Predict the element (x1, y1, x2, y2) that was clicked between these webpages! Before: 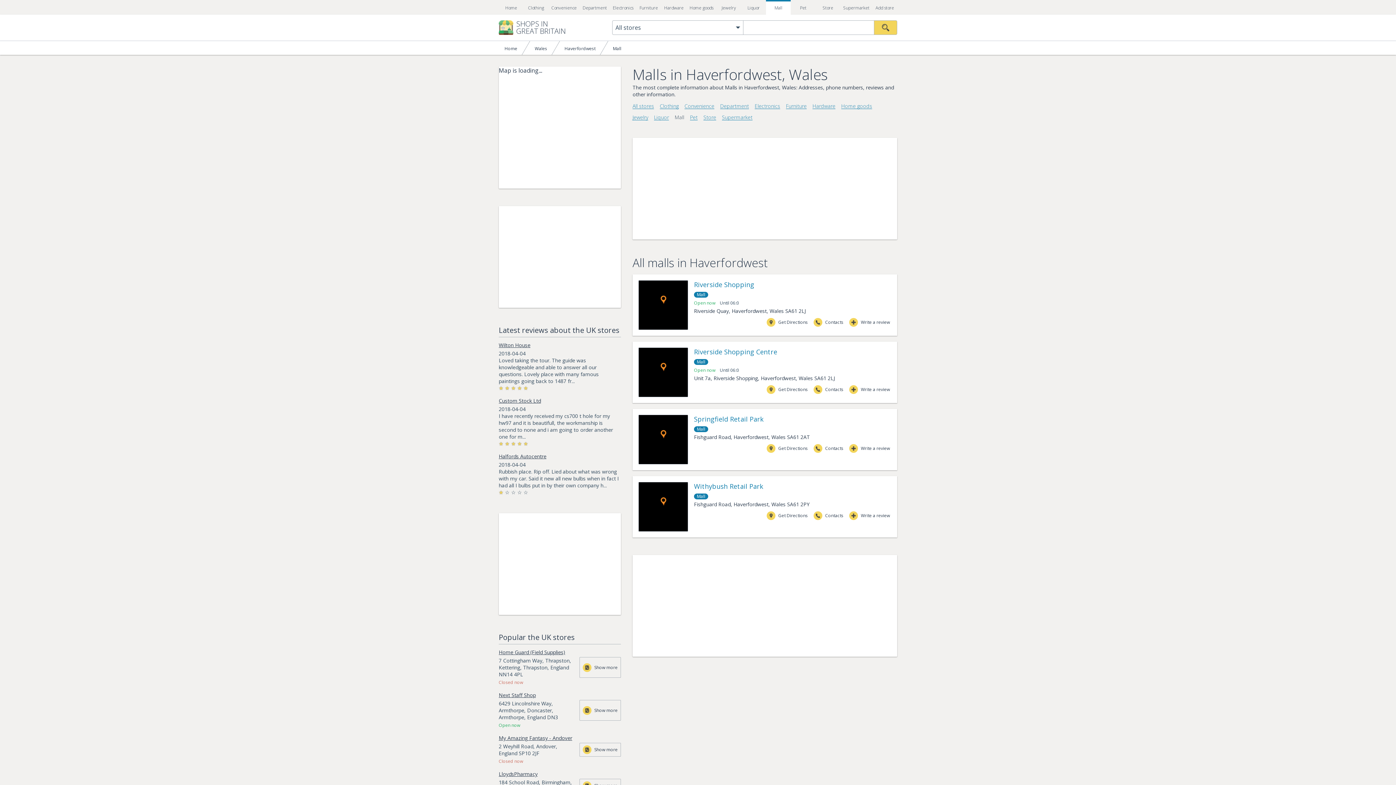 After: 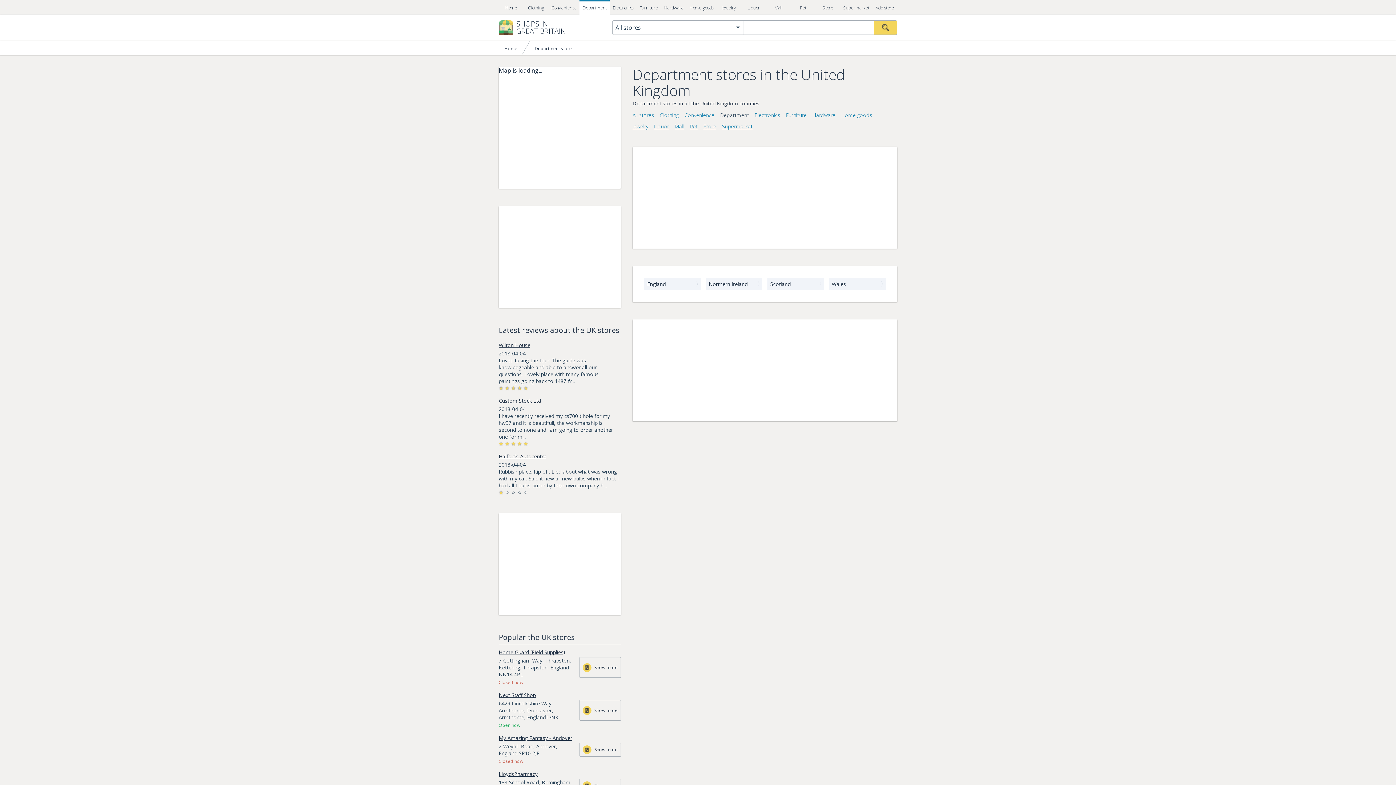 Action: bbox: (579, 0, 609, 14) label: Department